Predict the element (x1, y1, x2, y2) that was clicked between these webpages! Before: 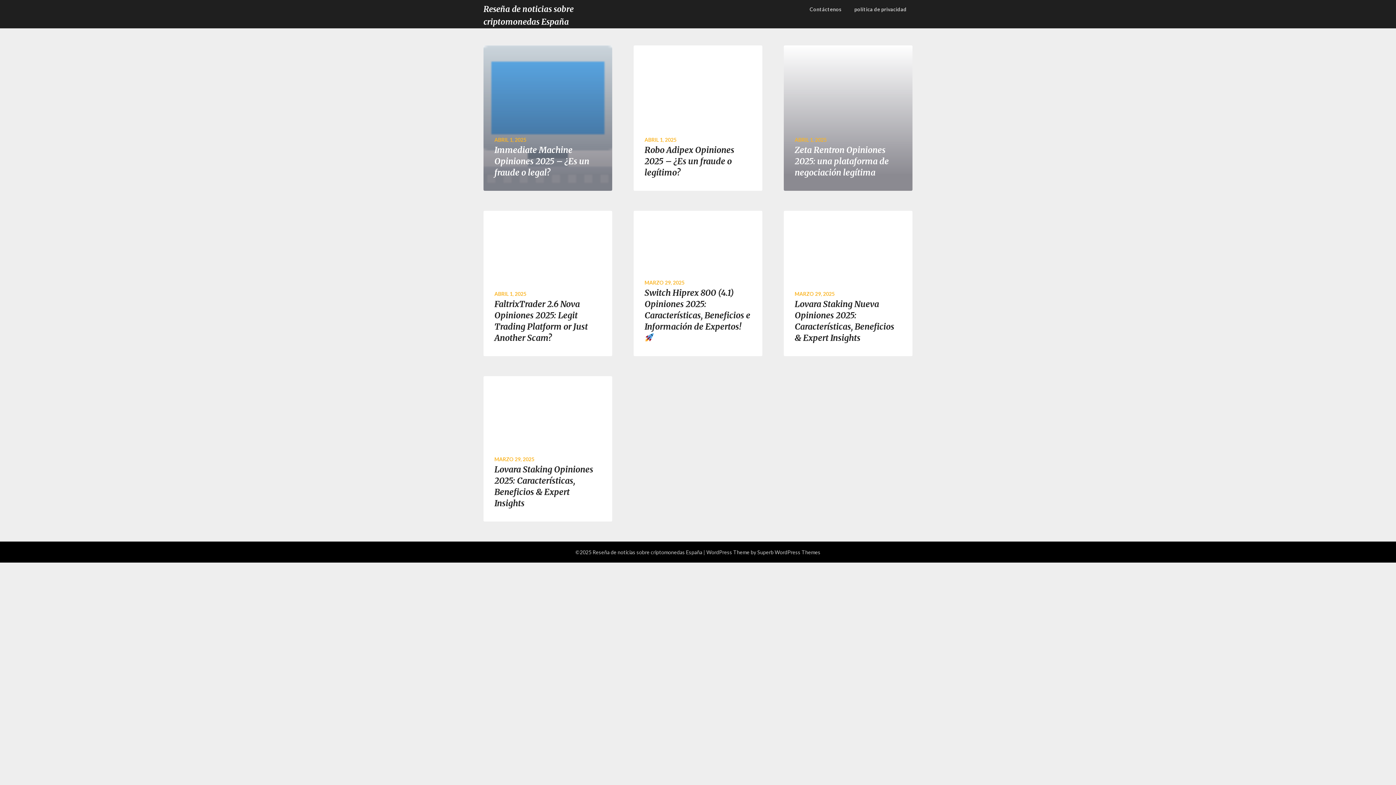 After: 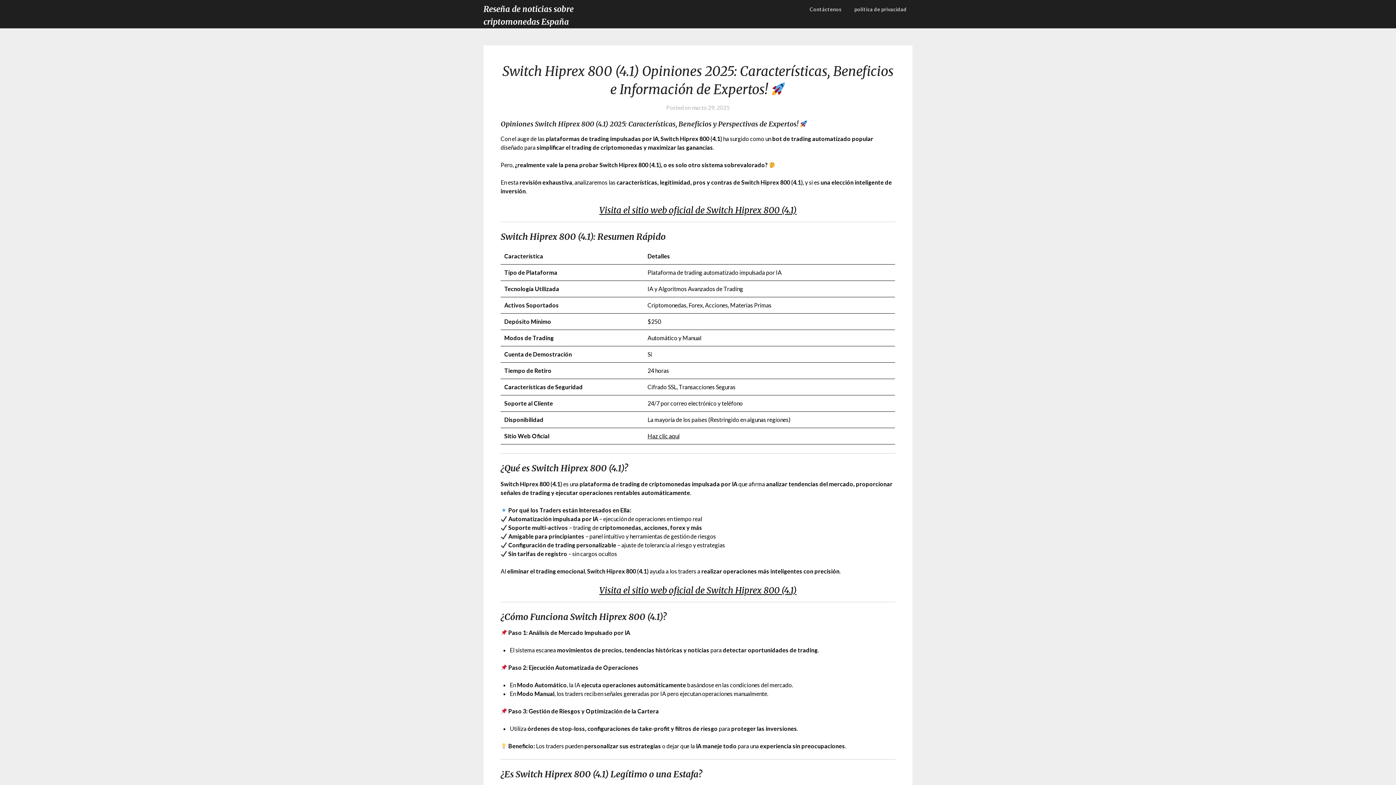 Action: label: MARZO 29, 2025
Switch Hiprex 800 (4.1) Opiniones 2025: Características, Beneficios e Información de Expertos!  bbox: (633, 210, 762, 356)